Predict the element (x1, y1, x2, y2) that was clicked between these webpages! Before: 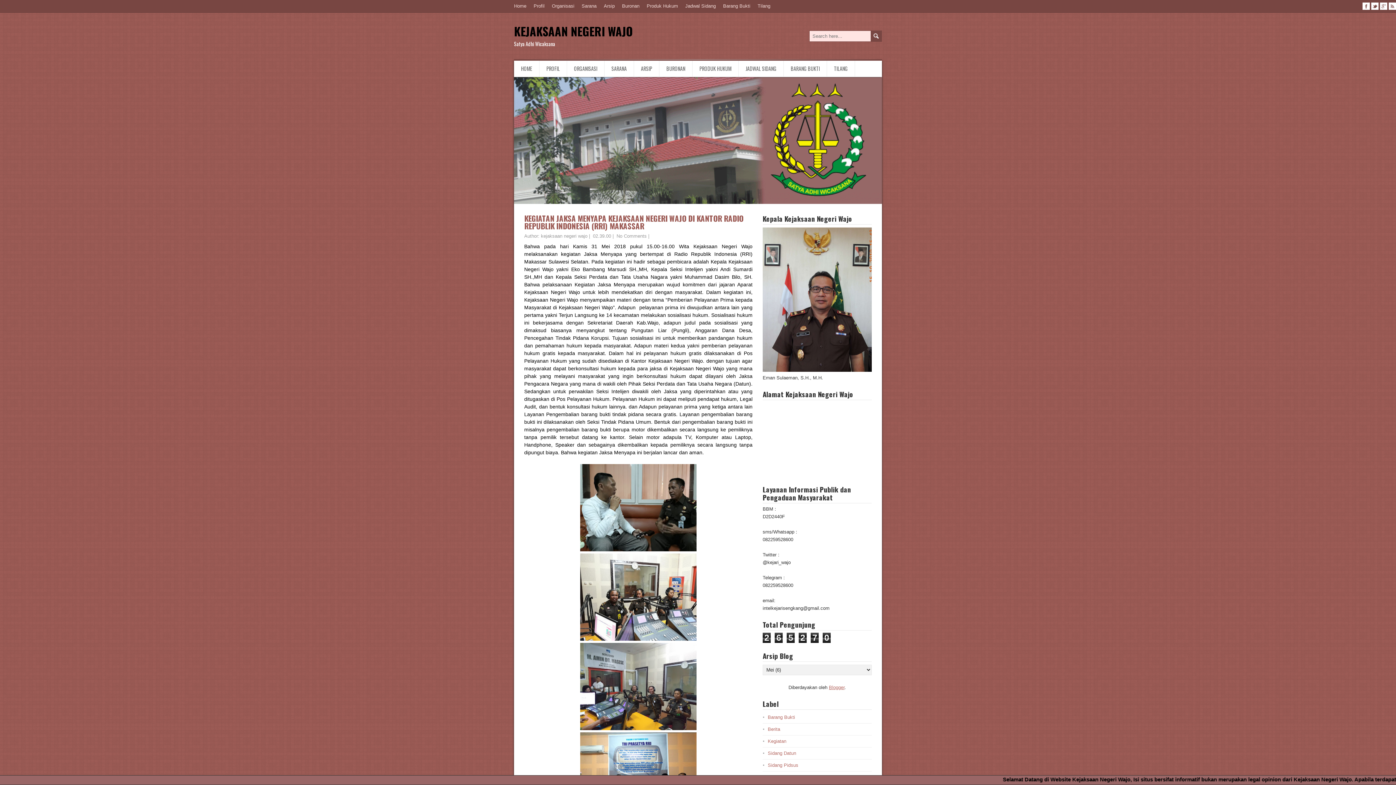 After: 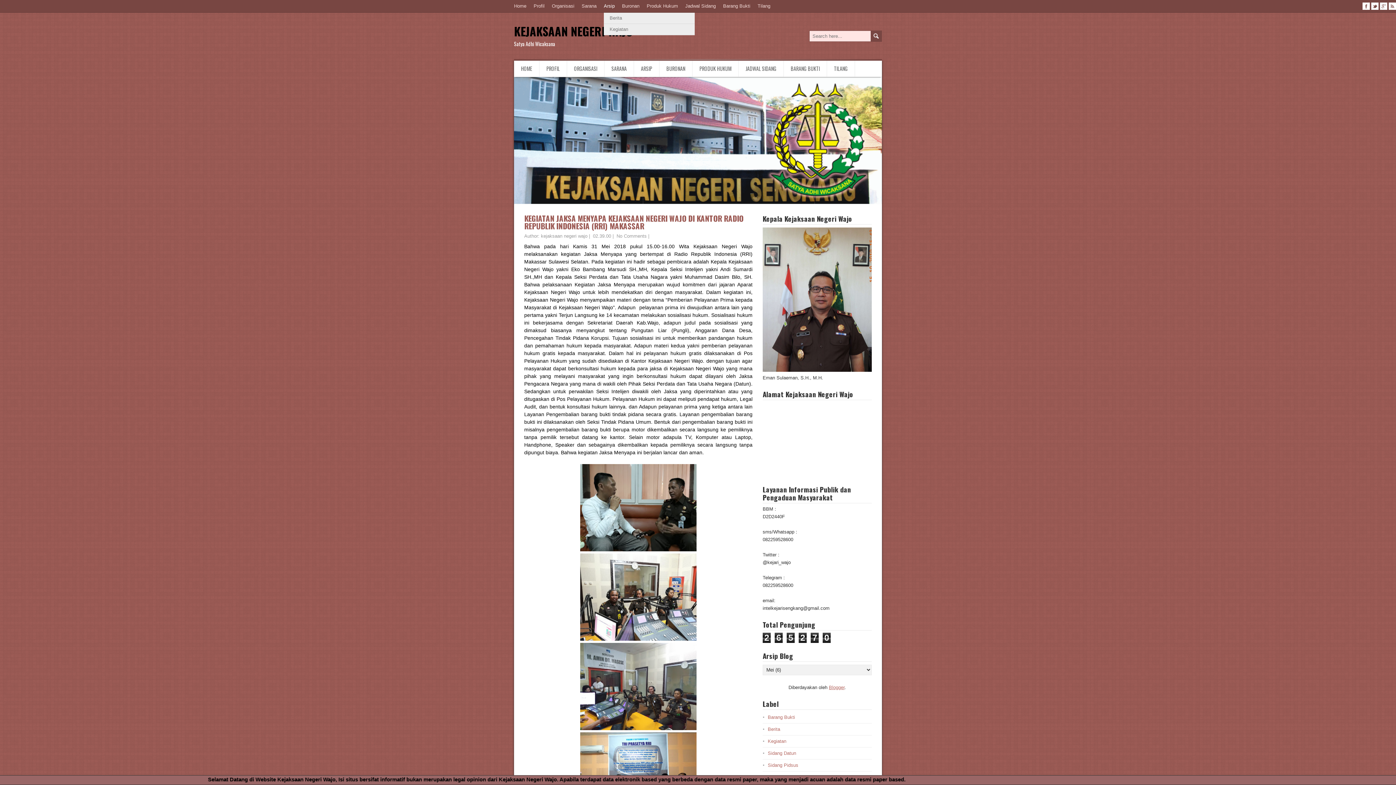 Action: bbox: (604, 0, 614, 12) label: Arsip